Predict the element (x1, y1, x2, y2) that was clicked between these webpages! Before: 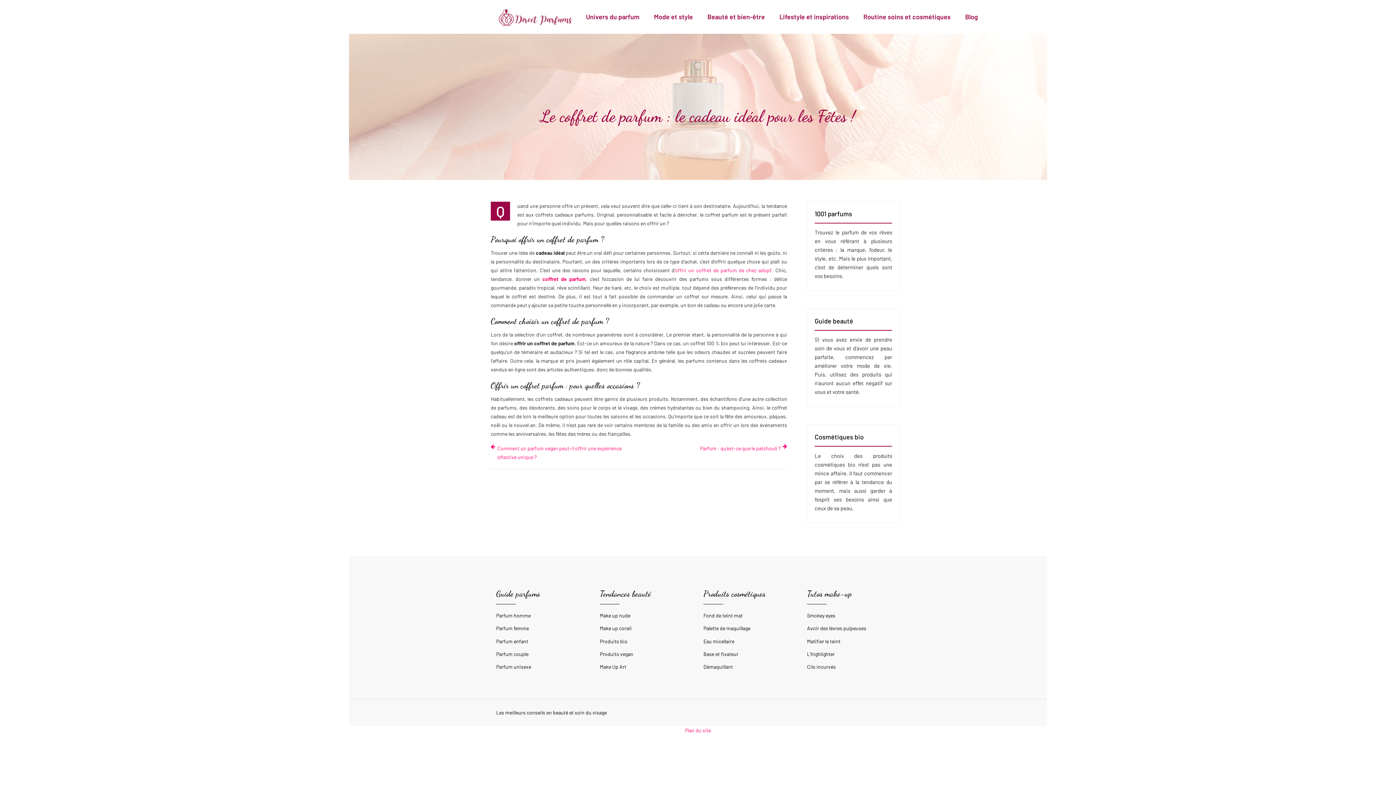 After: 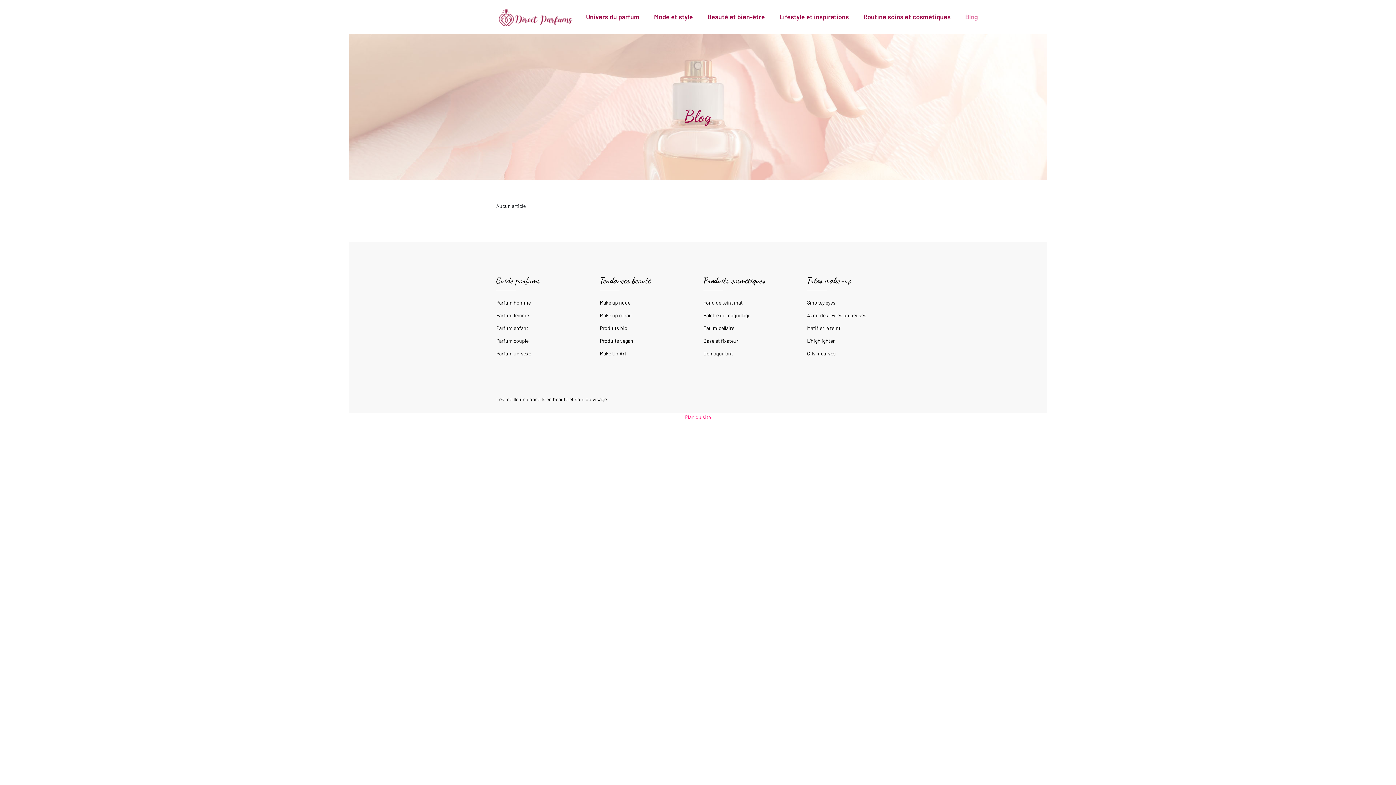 Action: label: Blog bbox: (965, 12, 978, 21)